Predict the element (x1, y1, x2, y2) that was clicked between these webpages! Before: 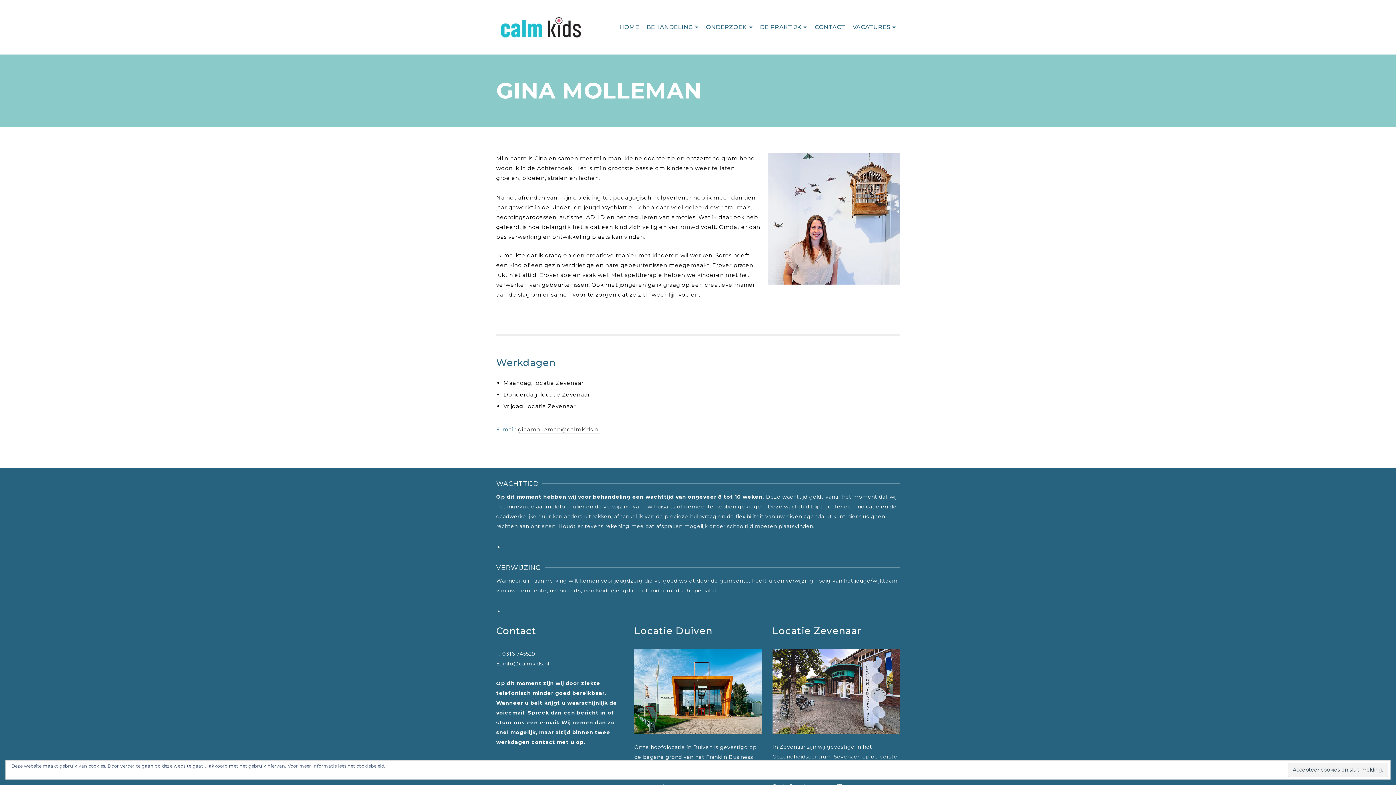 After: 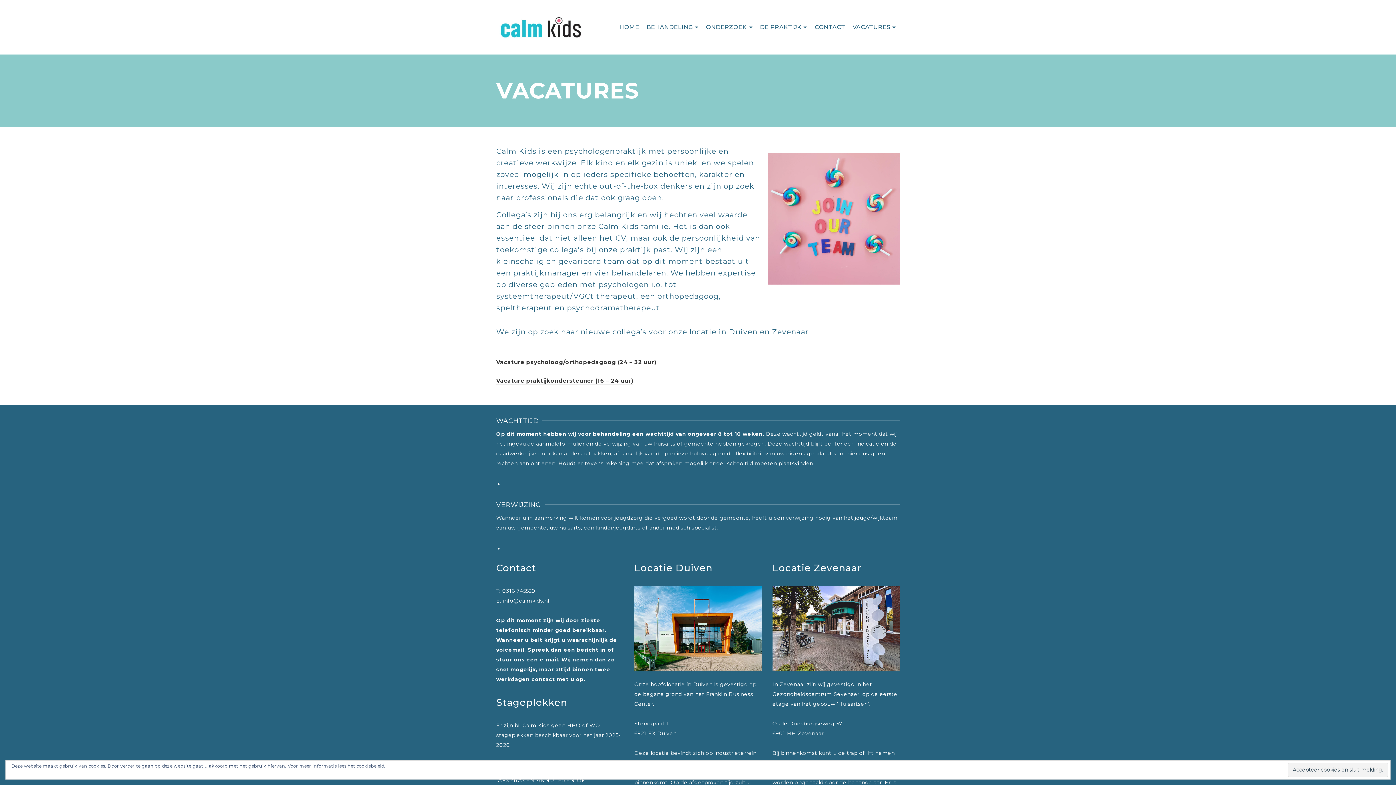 Action: bbox: (849, 19, 900, 35) label: VACATURES